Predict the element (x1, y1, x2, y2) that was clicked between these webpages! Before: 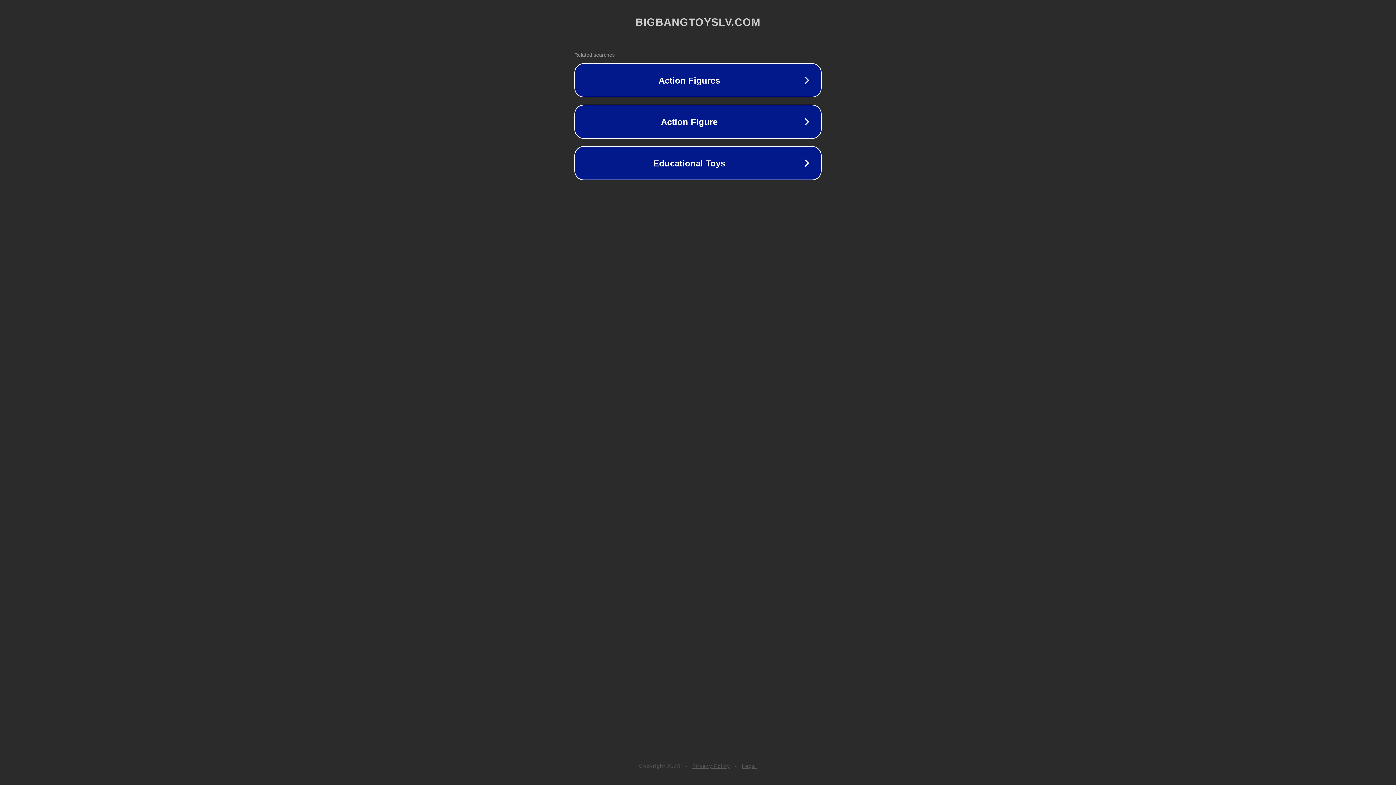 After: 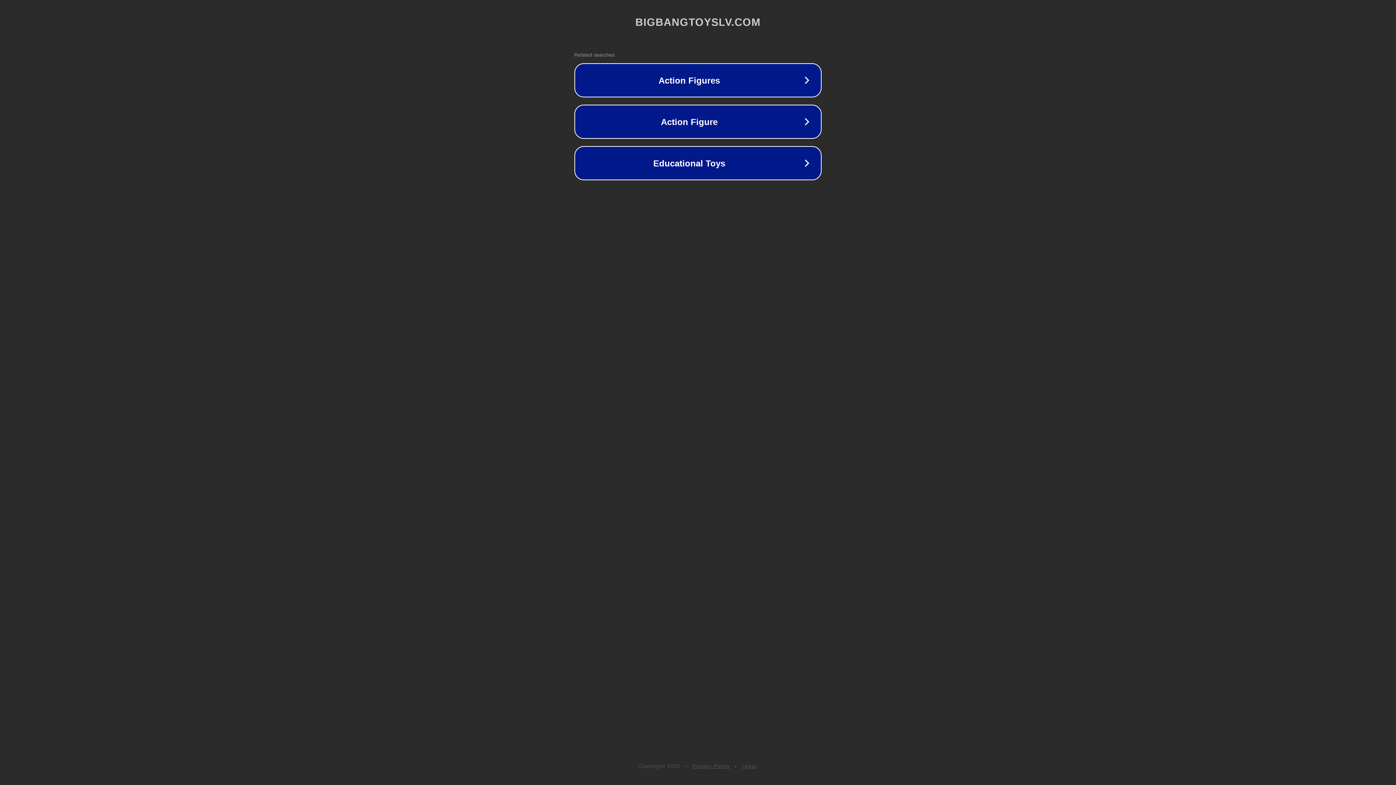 Action: bbox: (742, 763, 757, 769) label: Legal